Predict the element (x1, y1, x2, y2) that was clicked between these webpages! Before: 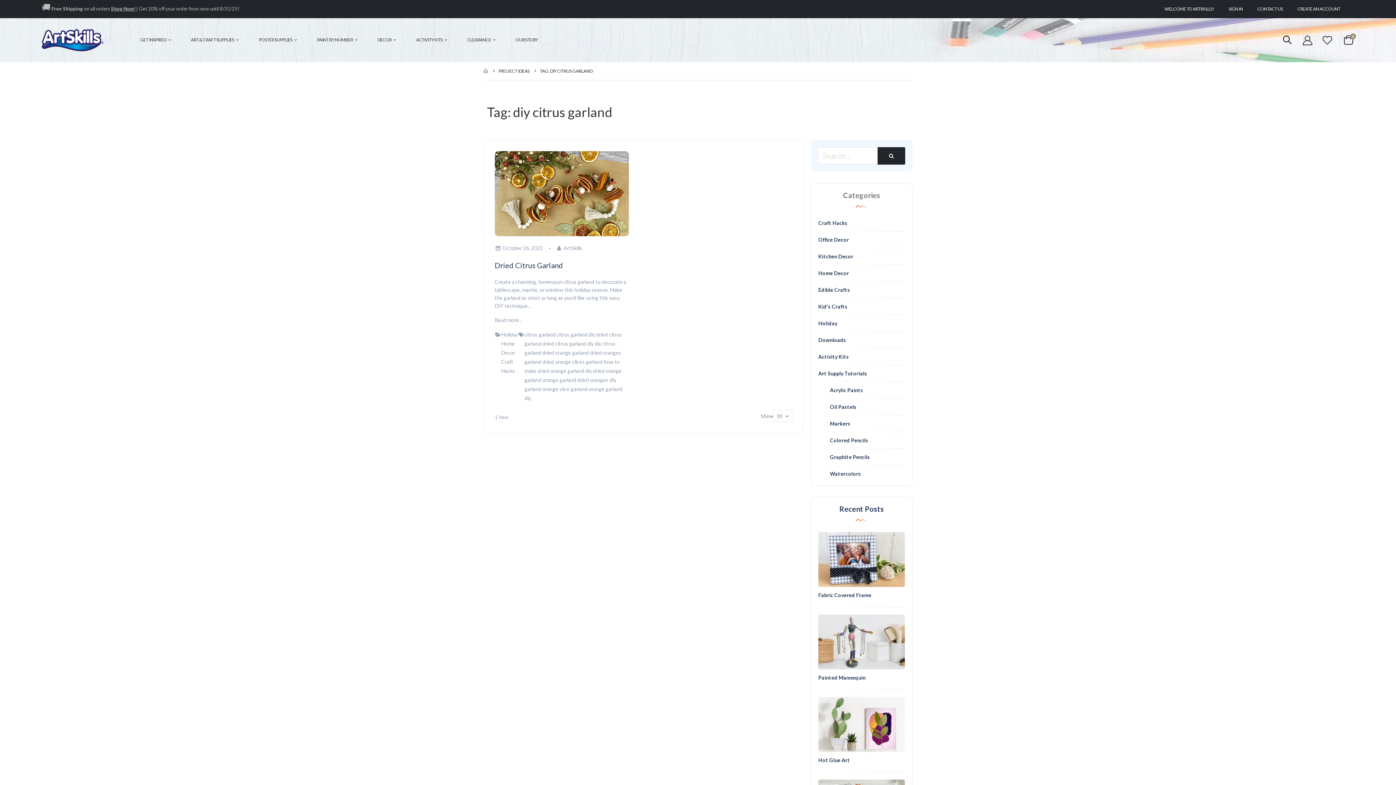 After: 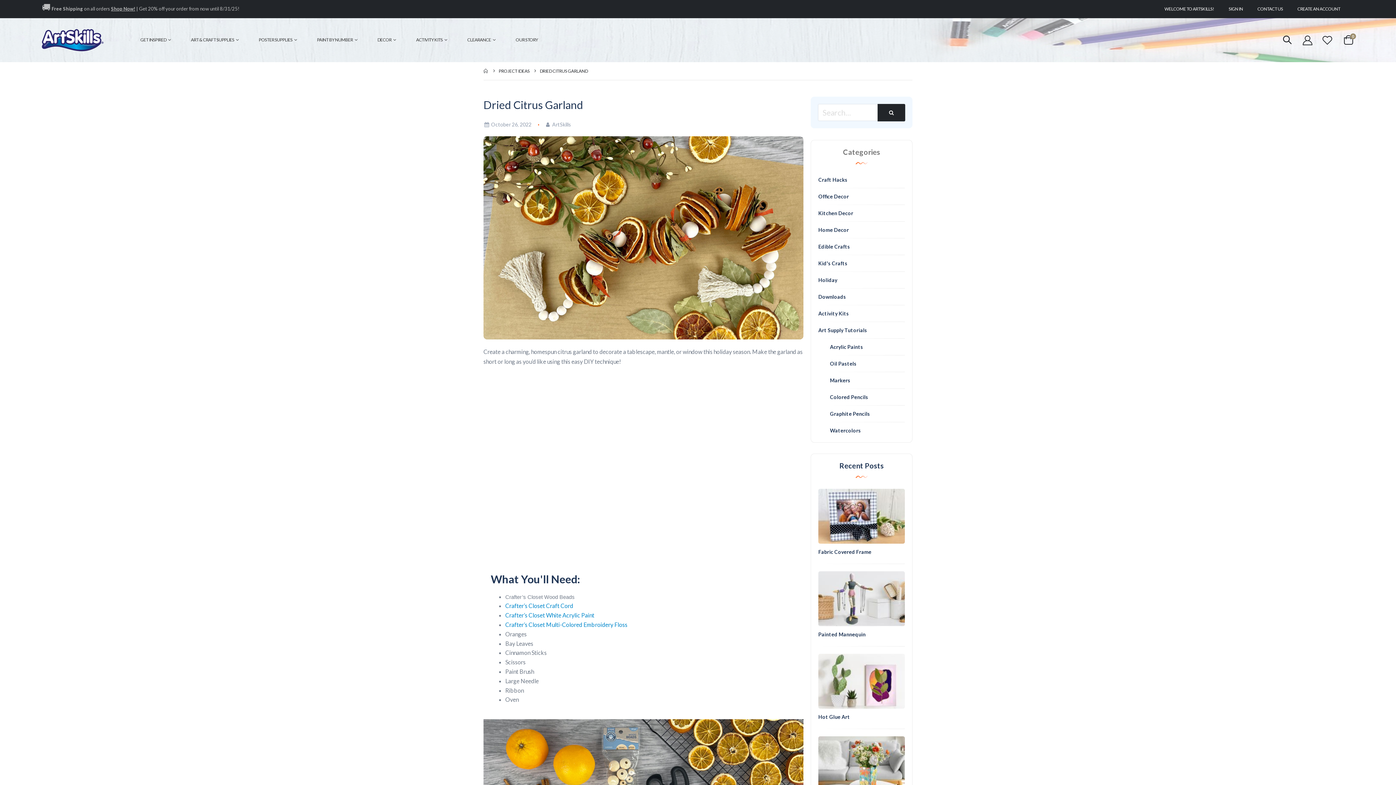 Action: bbox: (494, 315, 522, 324) label: Read more...